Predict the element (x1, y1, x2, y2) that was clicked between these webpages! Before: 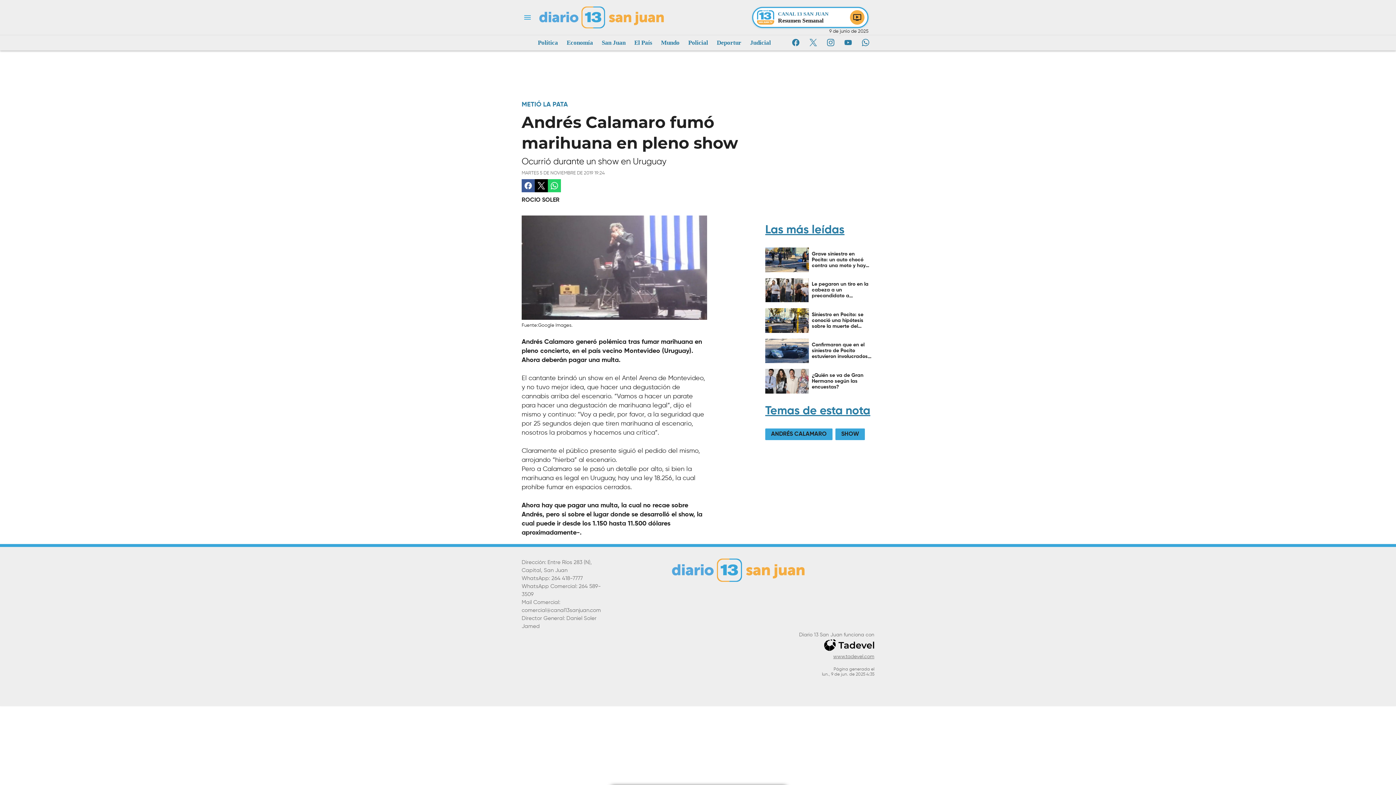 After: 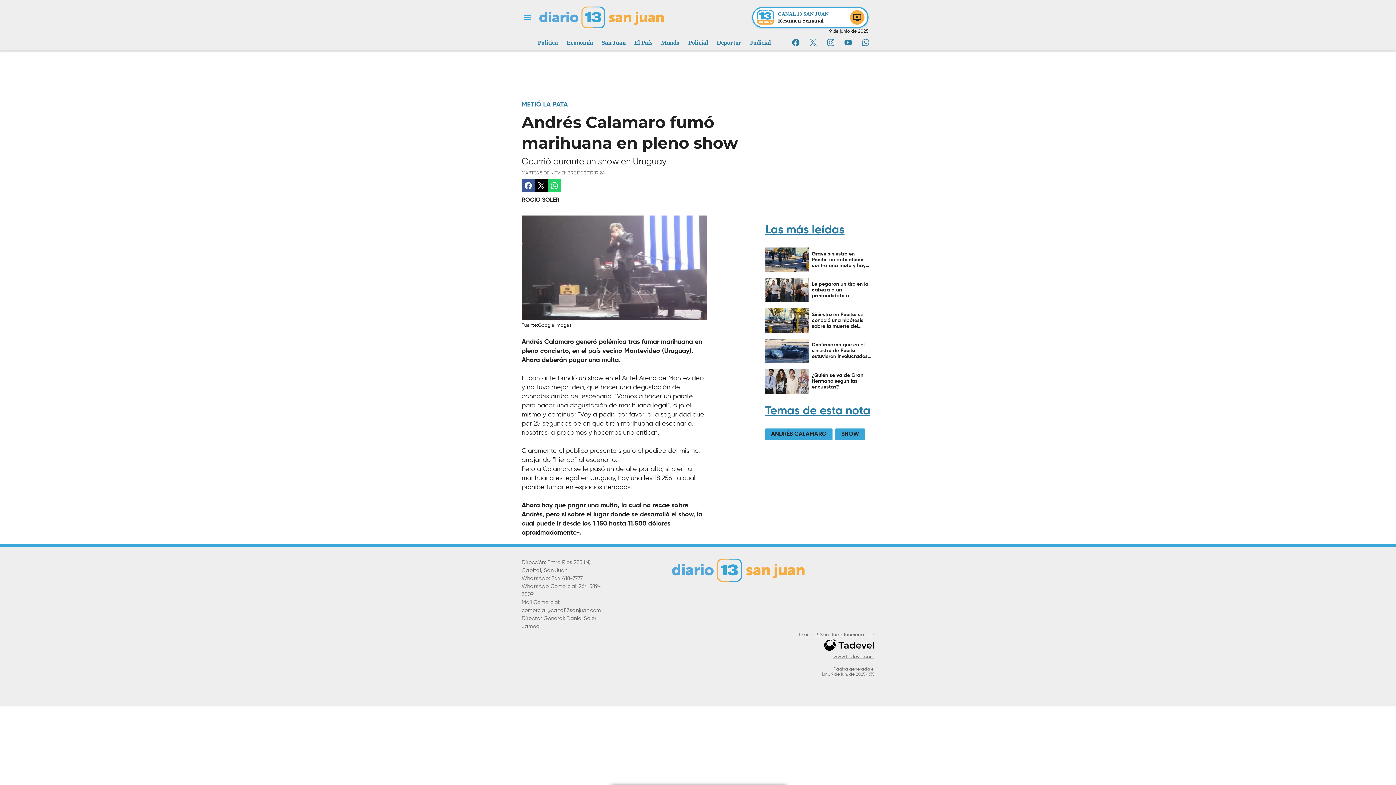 Action: label: Correo electrónico bbox: (860, 36, 871, 48)